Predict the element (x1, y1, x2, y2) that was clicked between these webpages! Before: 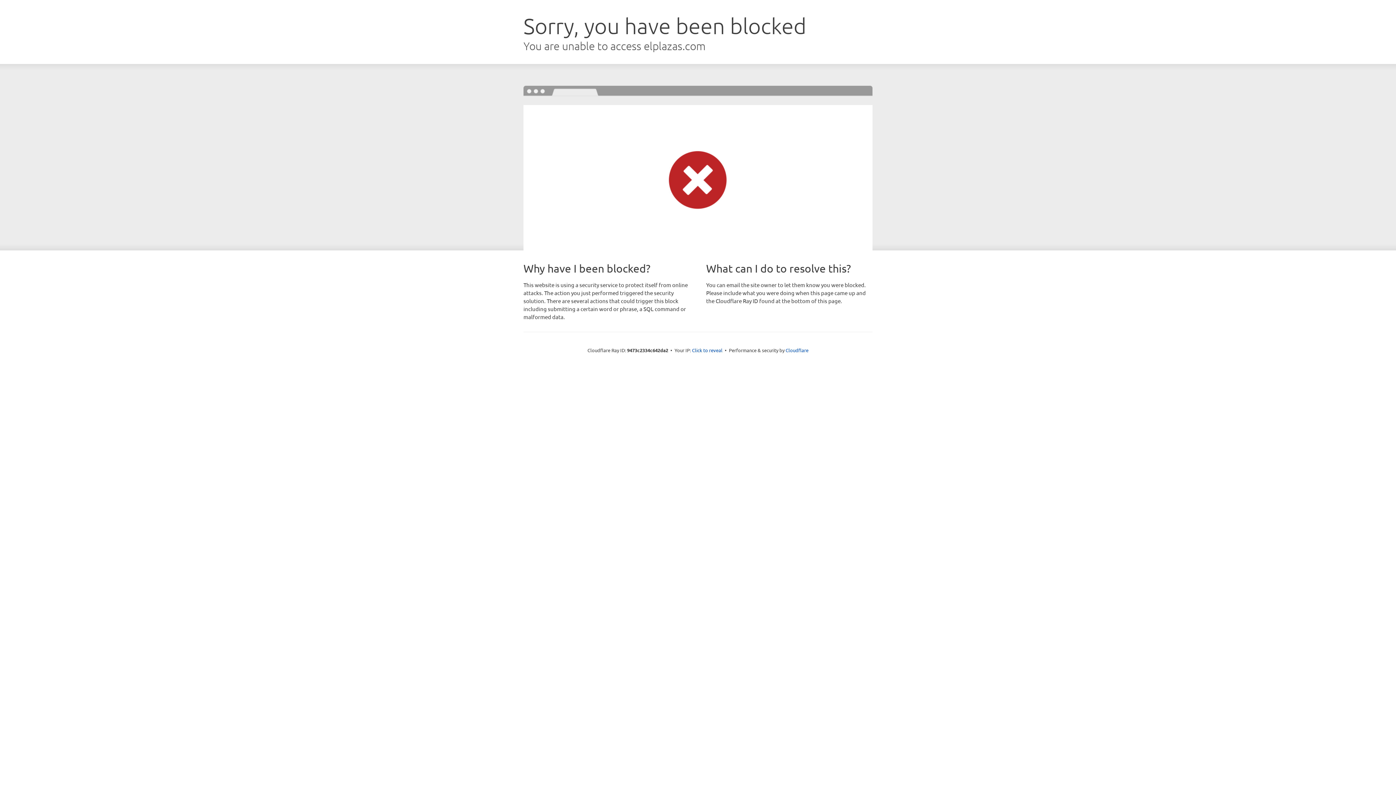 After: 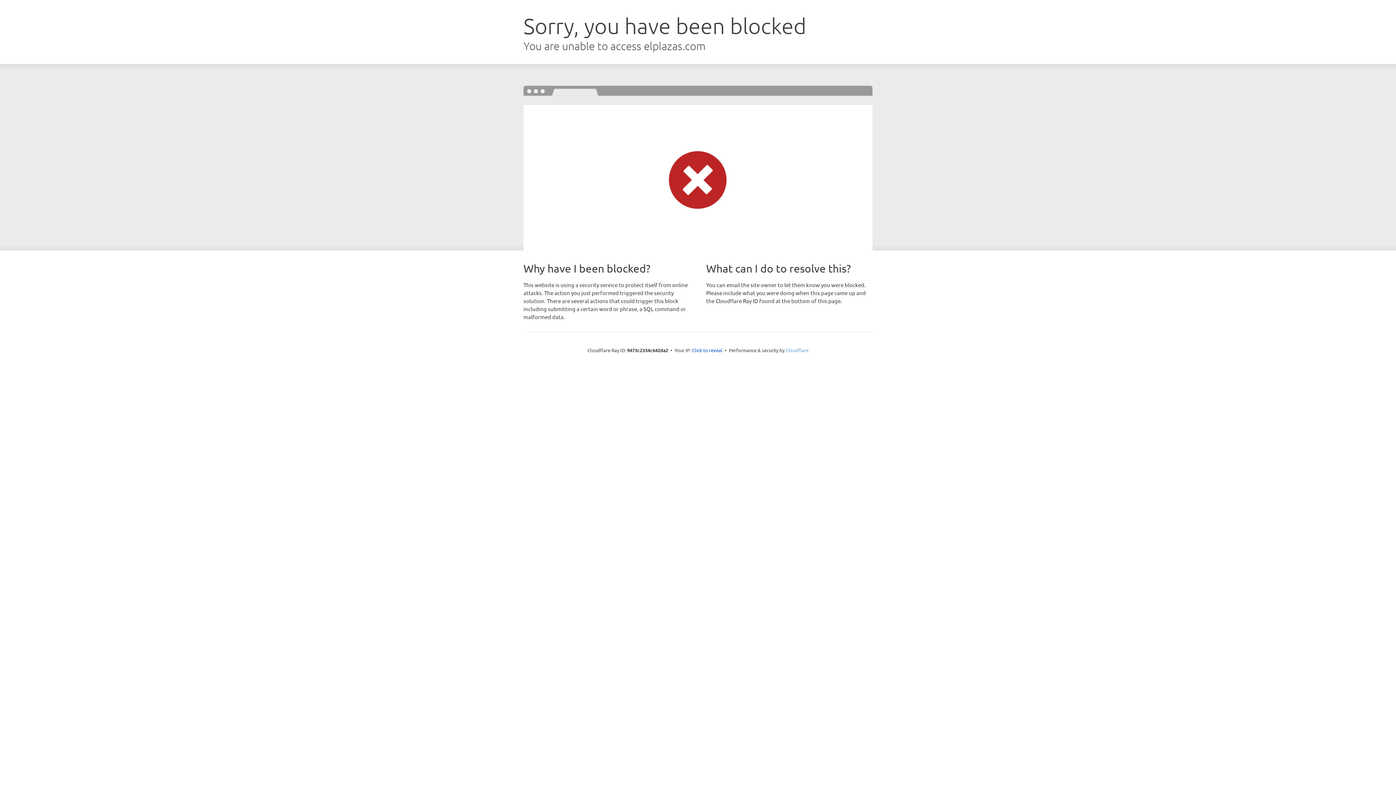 Action: bbox: (785, 347, 808, 353) label: Cloudflare